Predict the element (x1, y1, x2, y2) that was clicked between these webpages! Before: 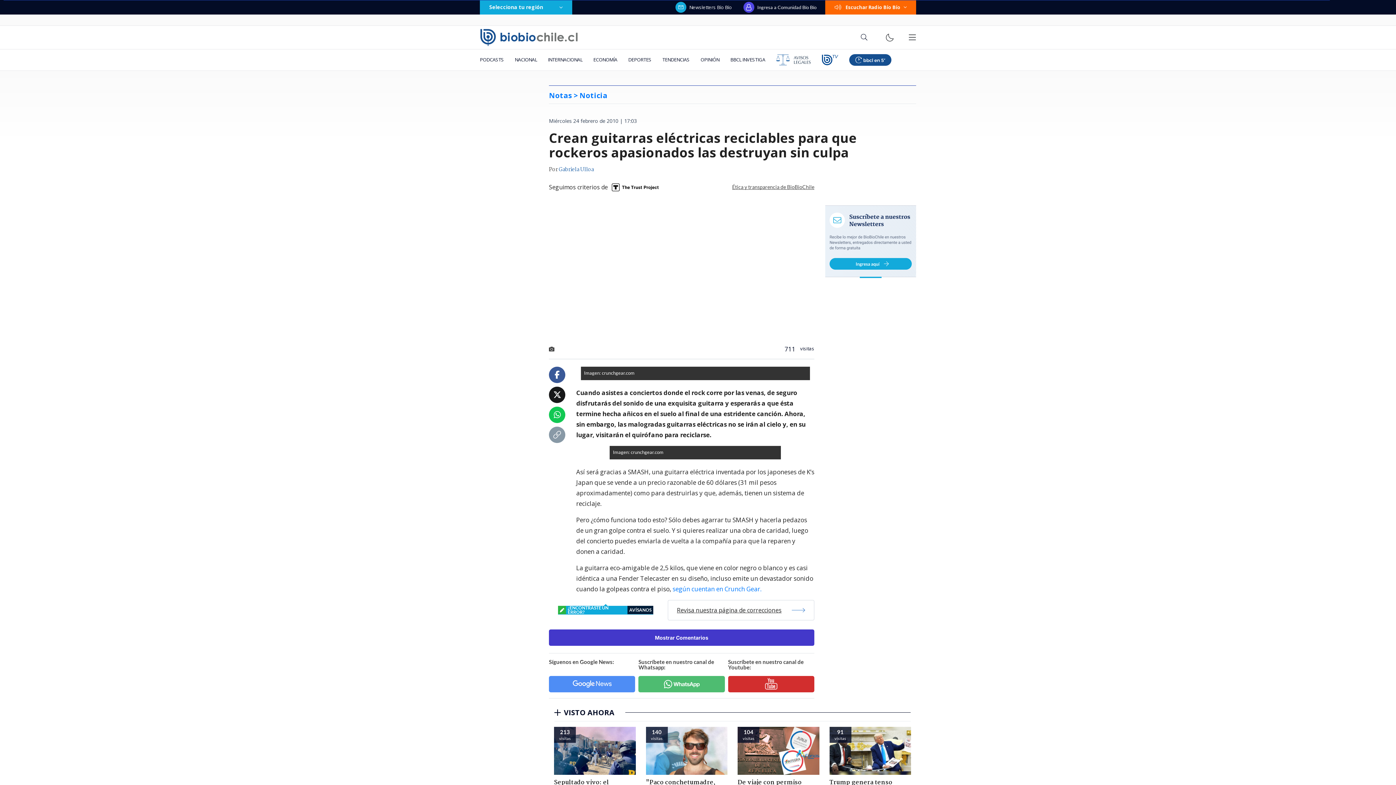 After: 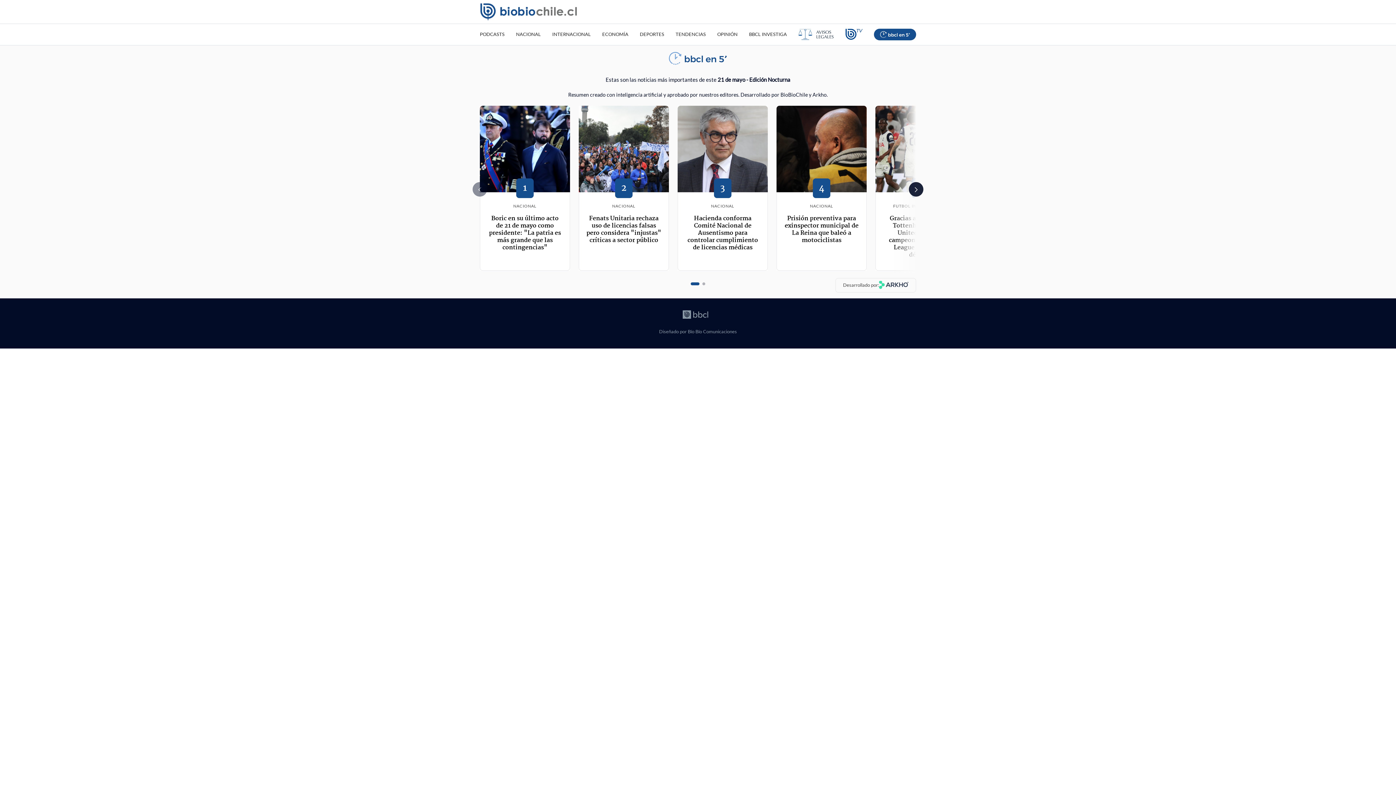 Action: bbox: (844, 49, 897, 70)